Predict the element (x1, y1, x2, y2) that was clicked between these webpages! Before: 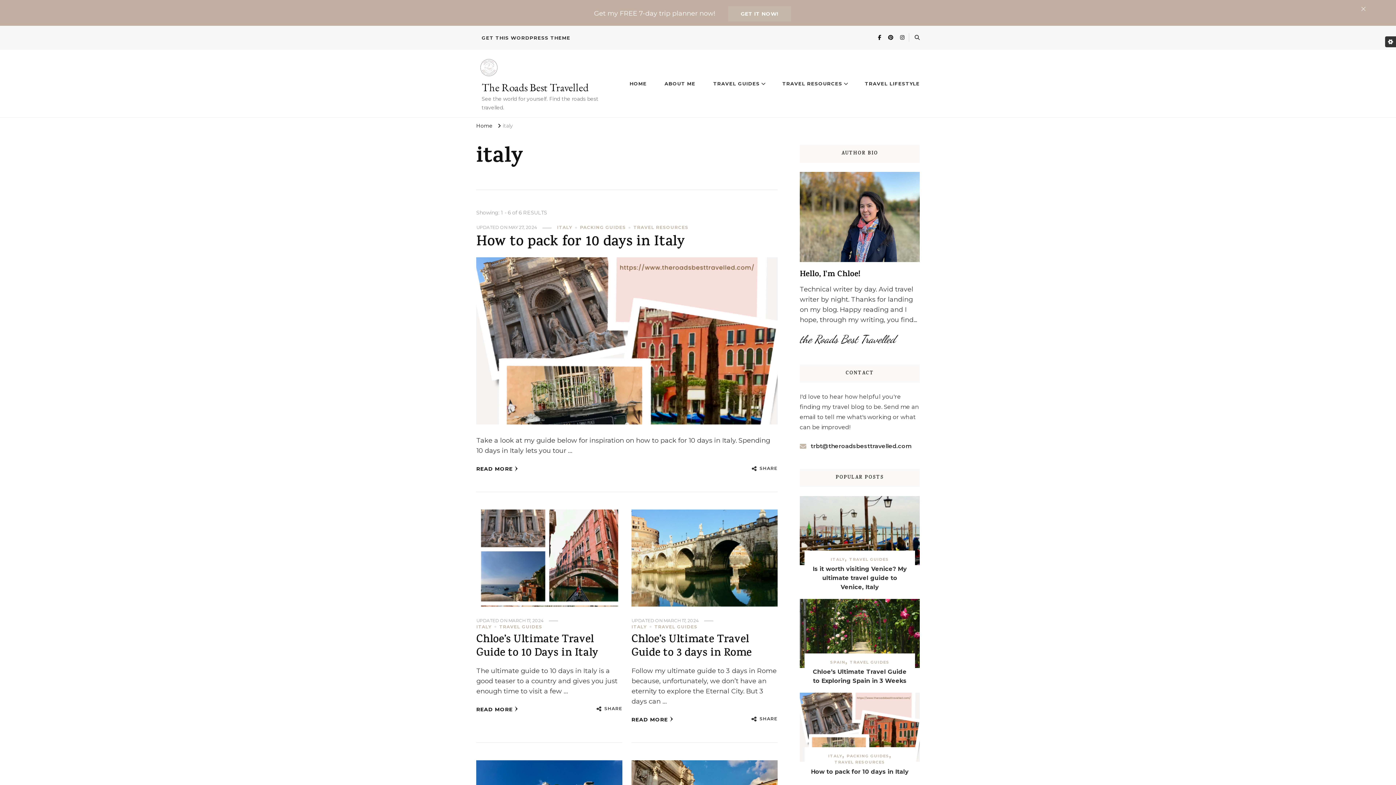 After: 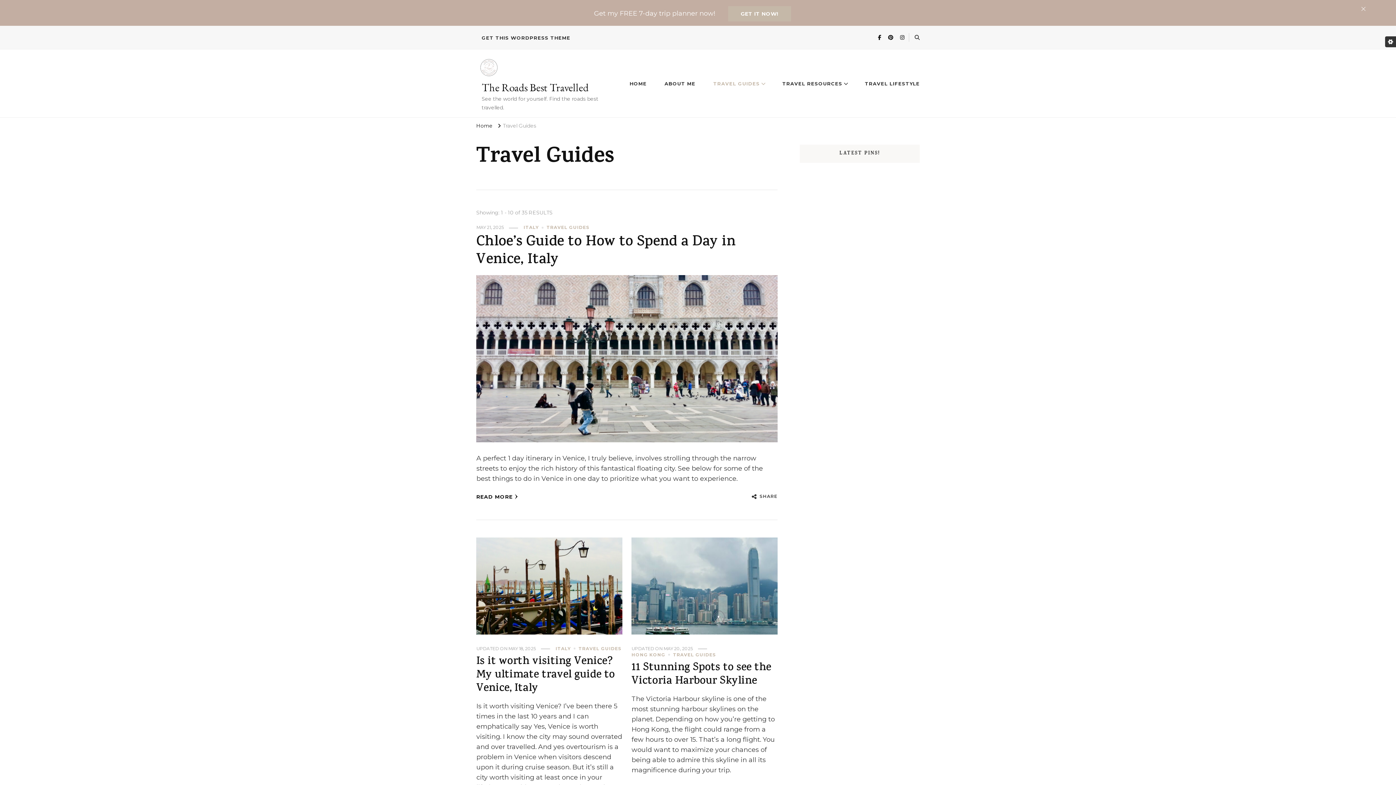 Action: bbox: (654, 623, 697, 630) label: TRAVEL GUIDES